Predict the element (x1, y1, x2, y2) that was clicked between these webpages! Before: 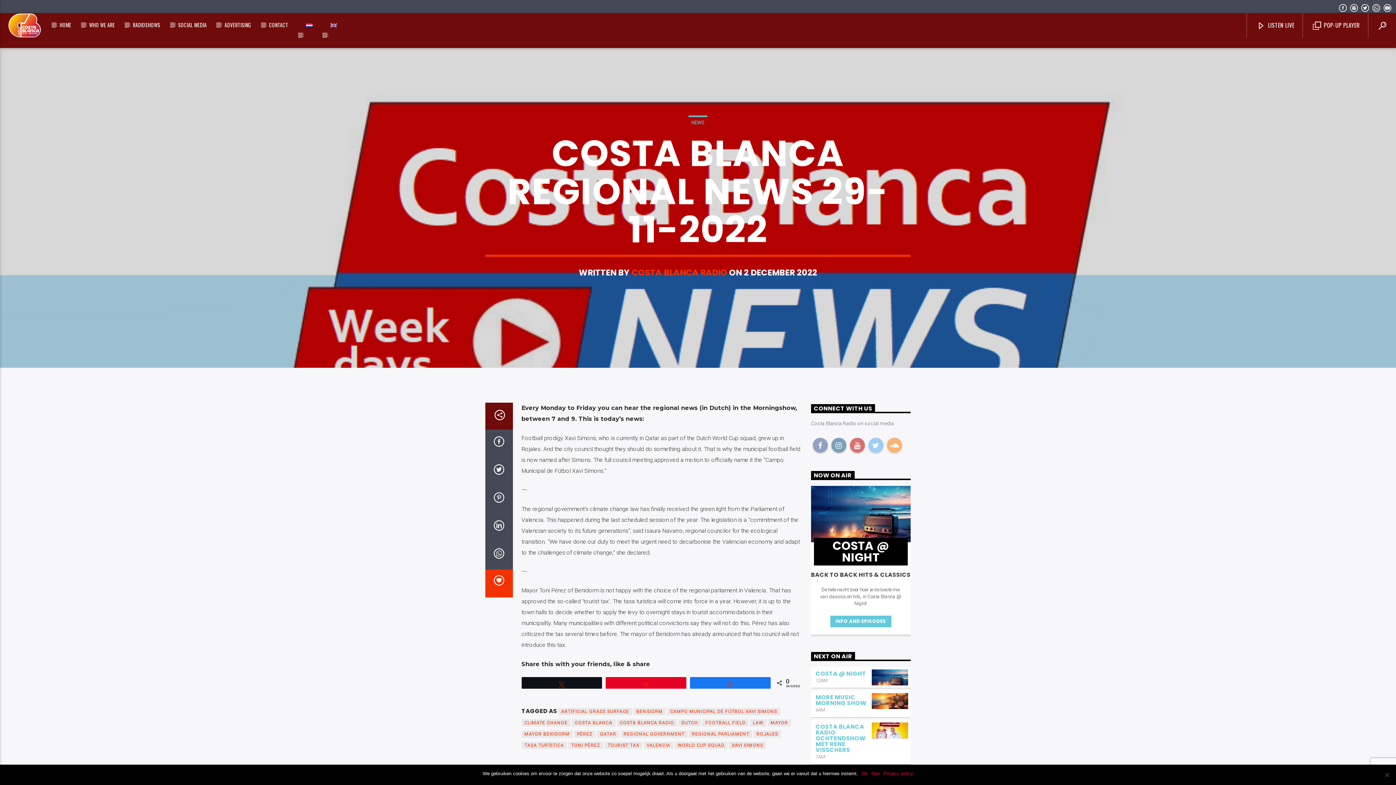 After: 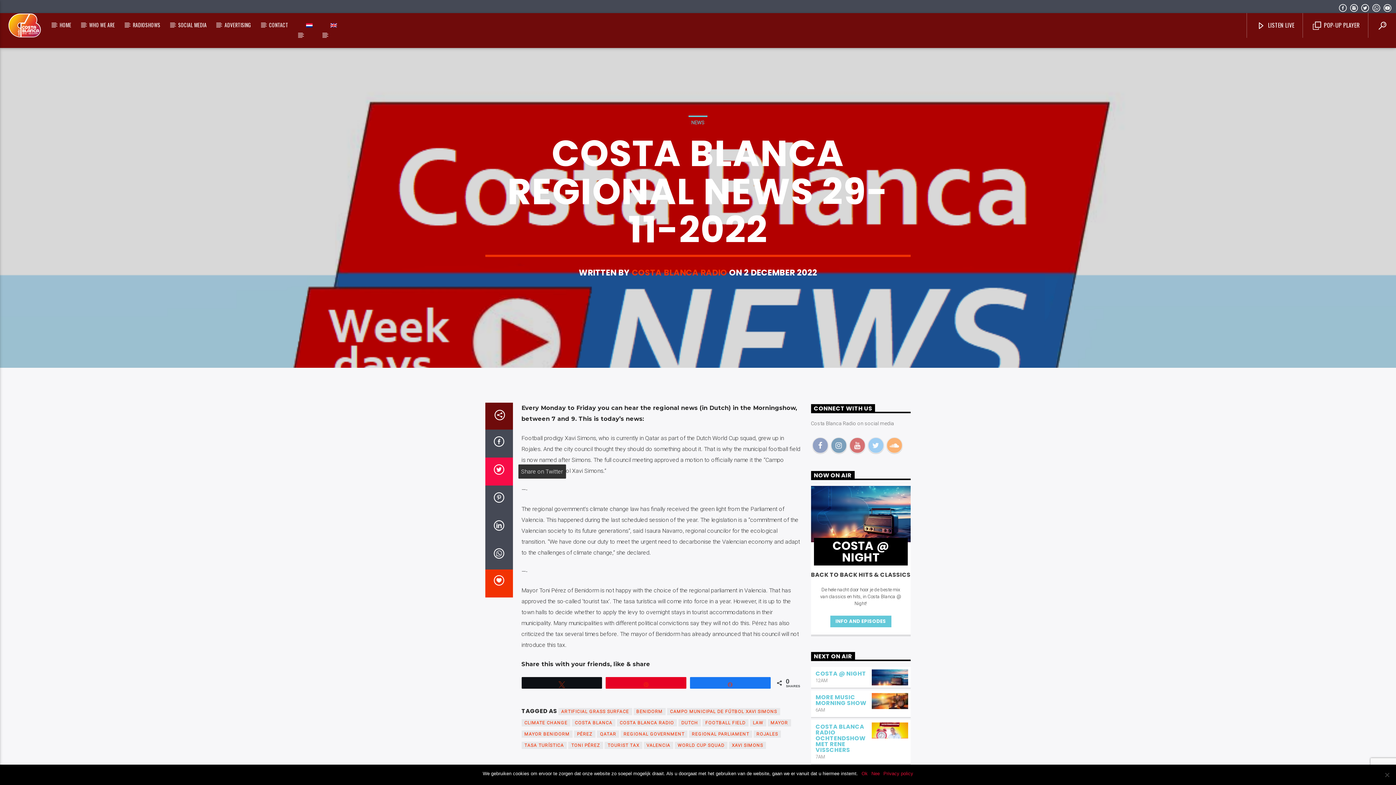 Action: bbox: (485, 457, 512, 485)